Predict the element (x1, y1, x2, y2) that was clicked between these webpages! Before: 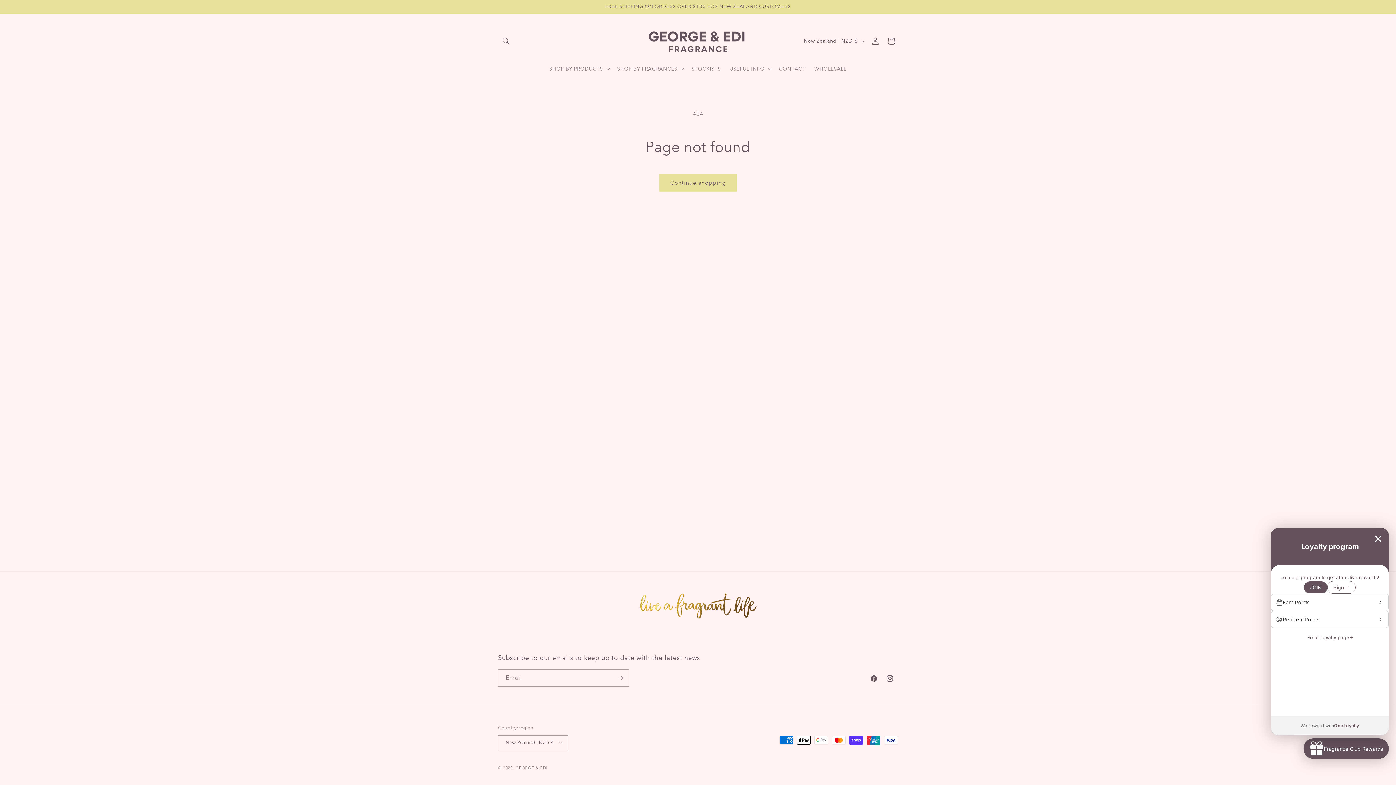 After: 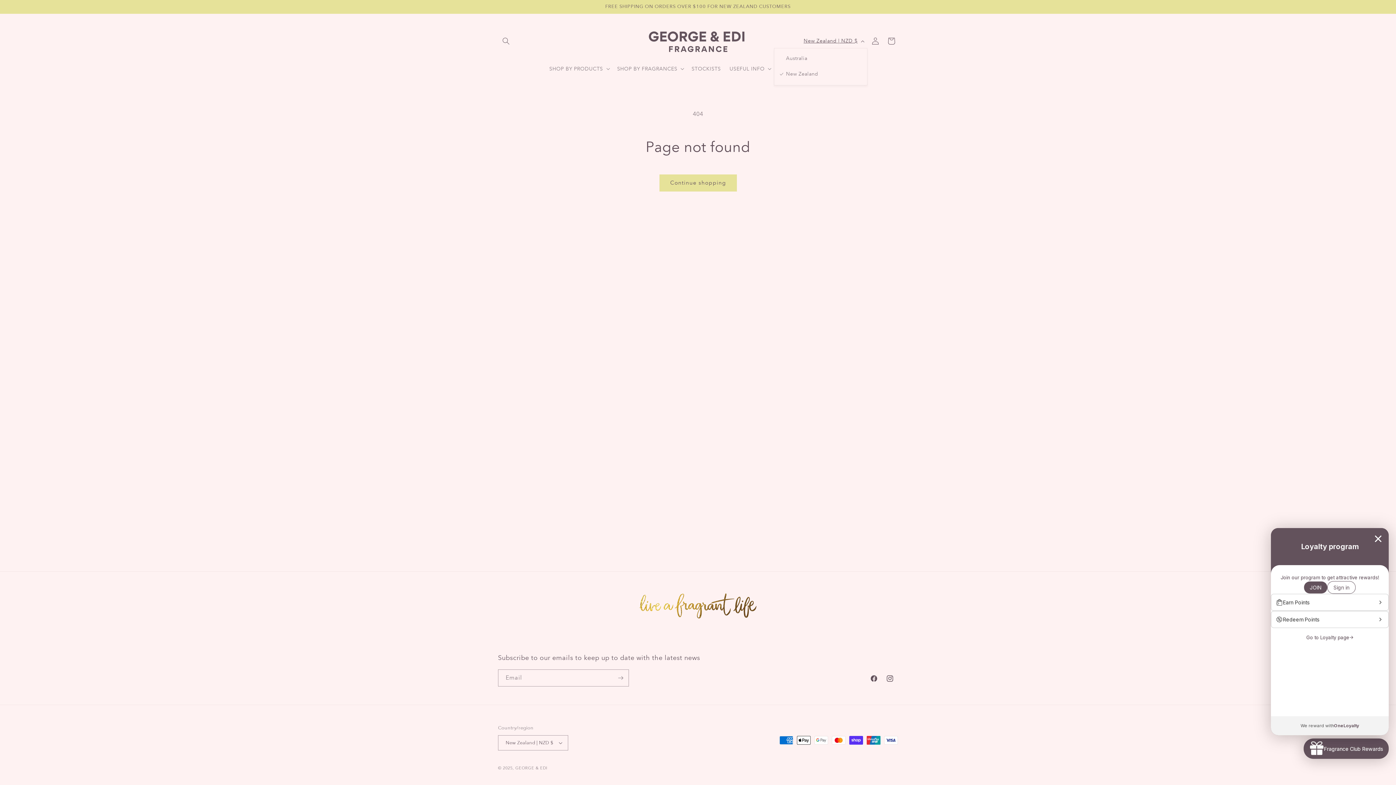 Action: bbox: (799, 34, 867, 47) label: New Zealand | NZD $